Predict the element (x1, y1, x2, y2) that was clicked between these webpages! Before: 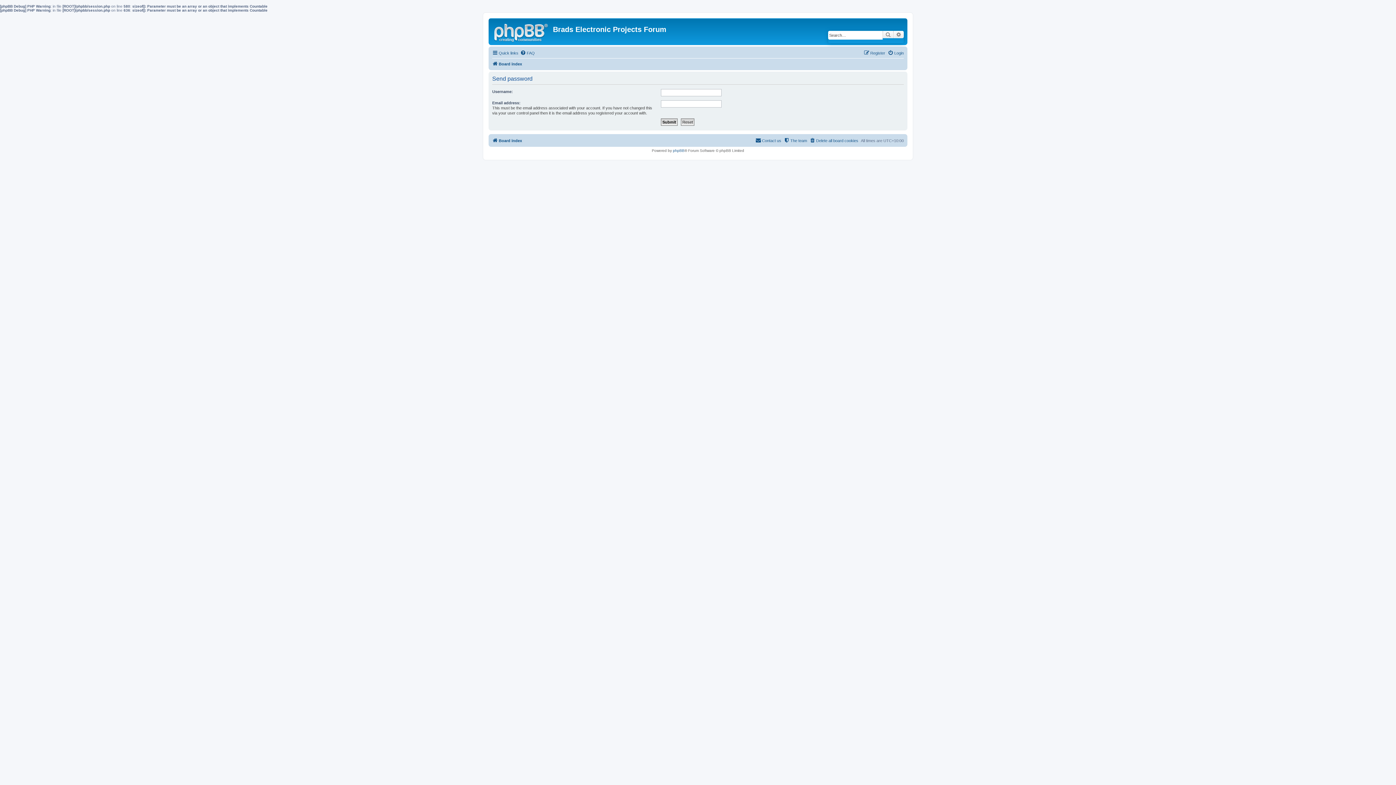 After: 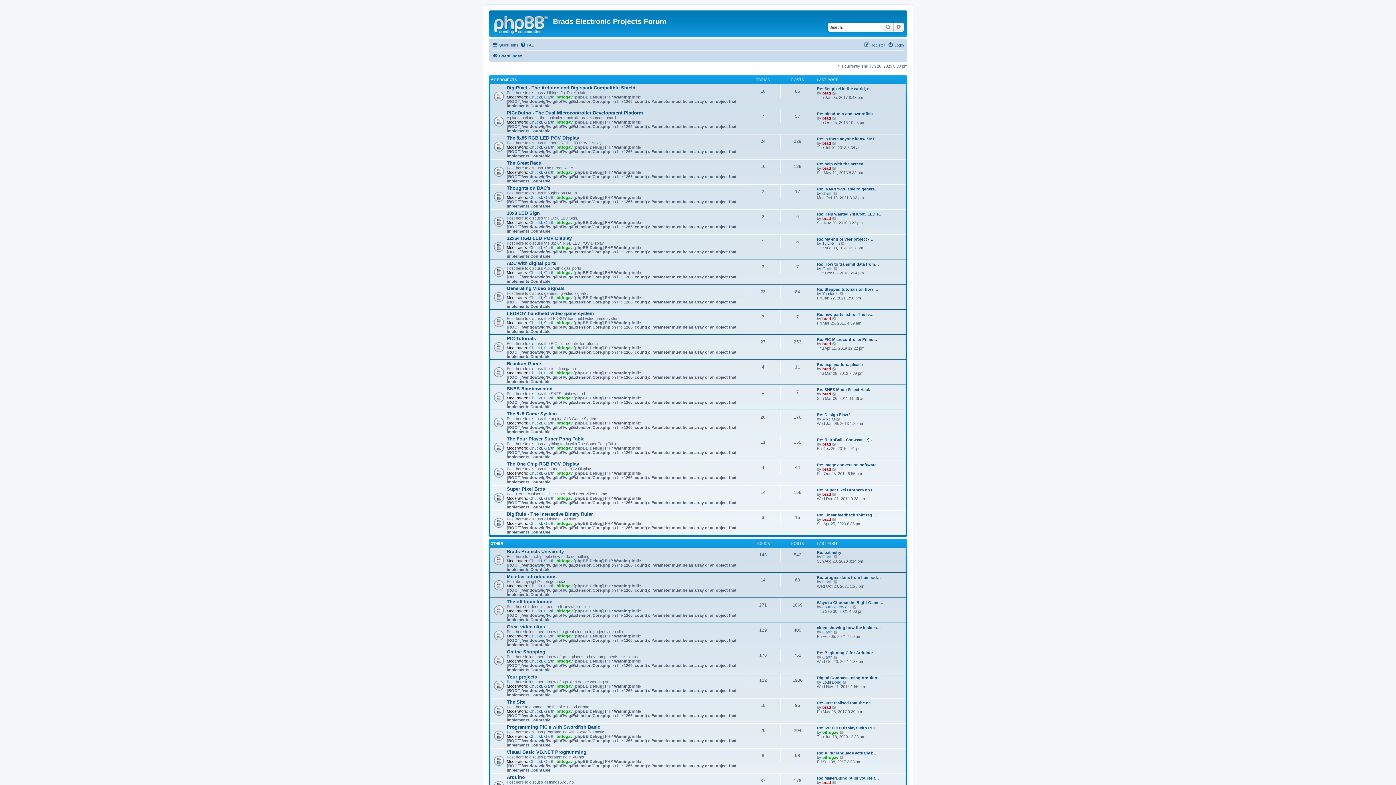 Action: label: Board index bbox: (492, 59, 522, 68)